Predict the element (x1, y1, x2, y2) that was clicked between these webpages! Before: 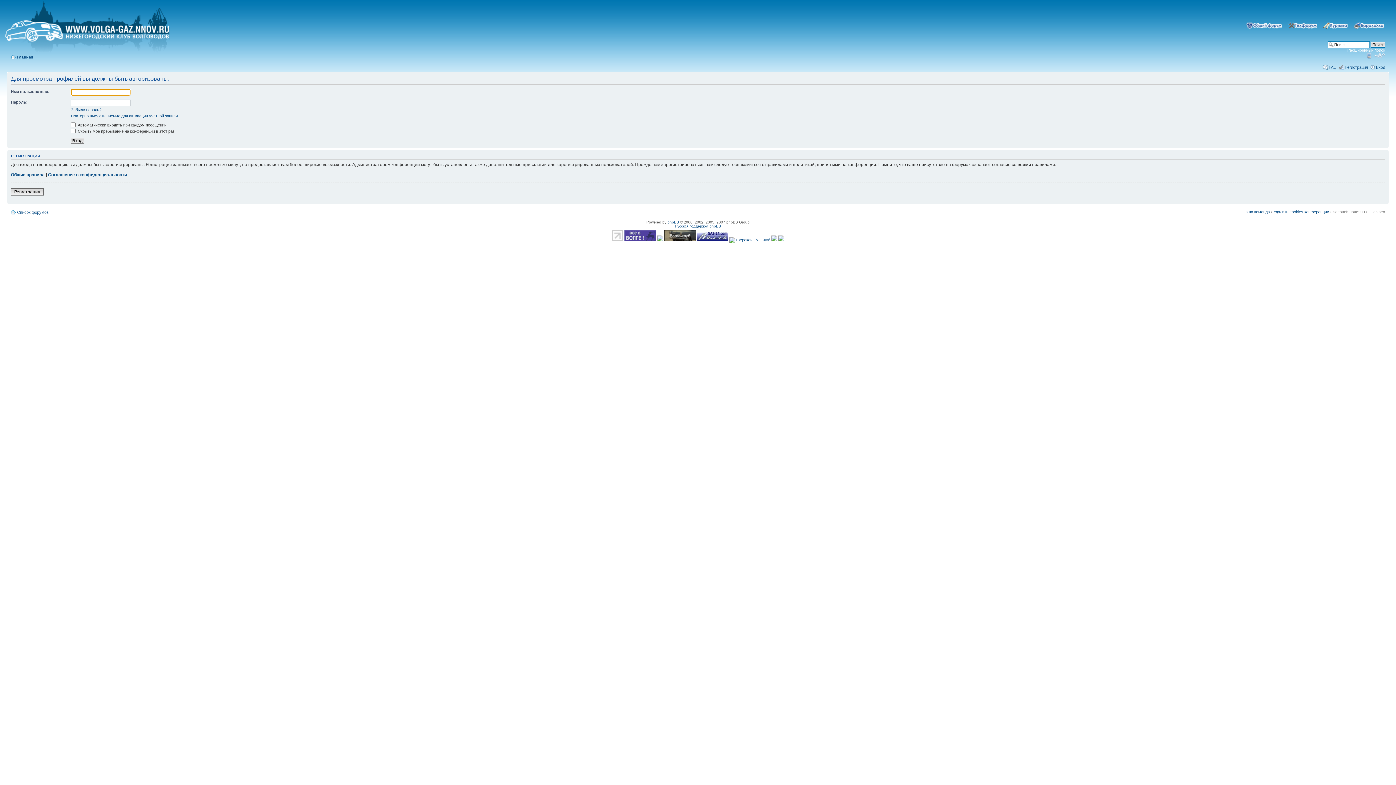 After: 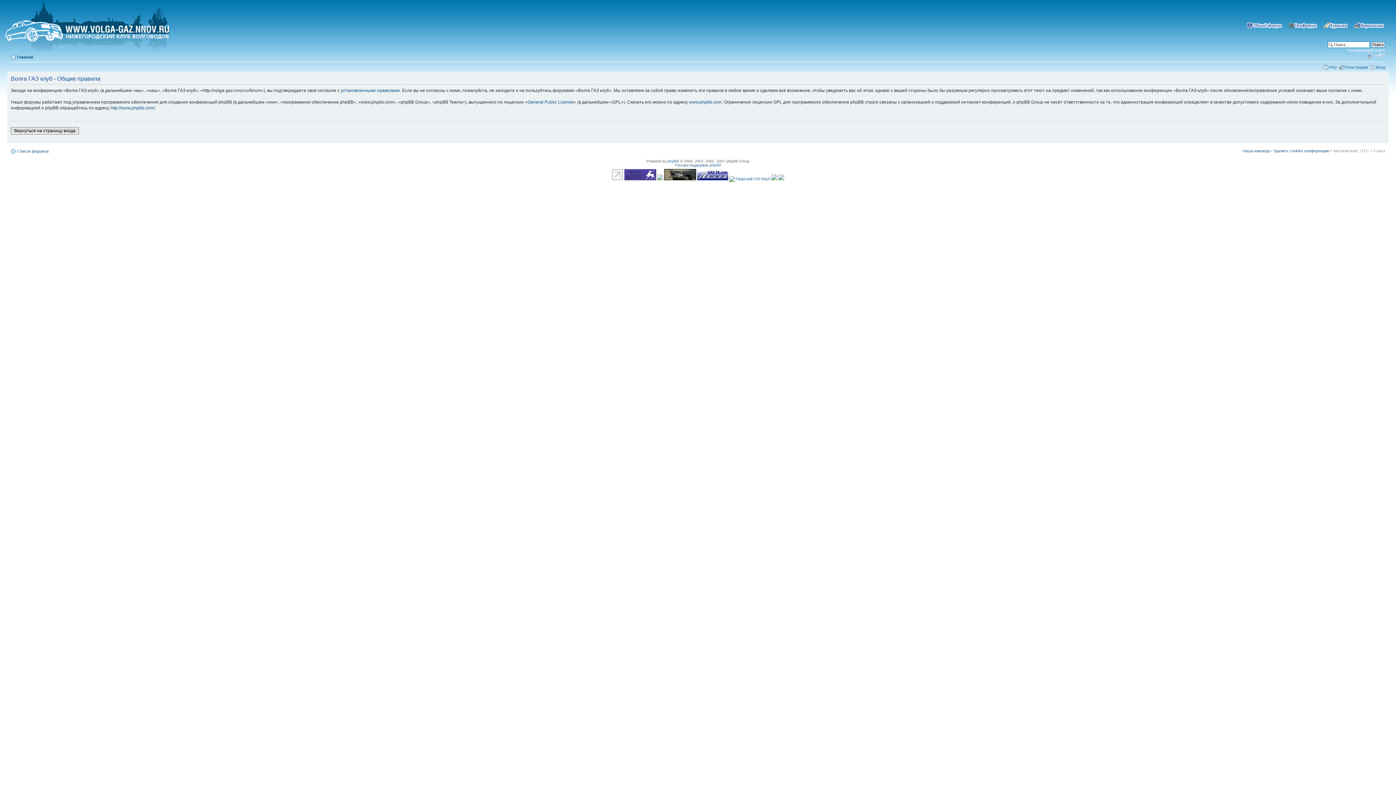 Action: label: Общие правила bbox: (10, 172, 44, 177)